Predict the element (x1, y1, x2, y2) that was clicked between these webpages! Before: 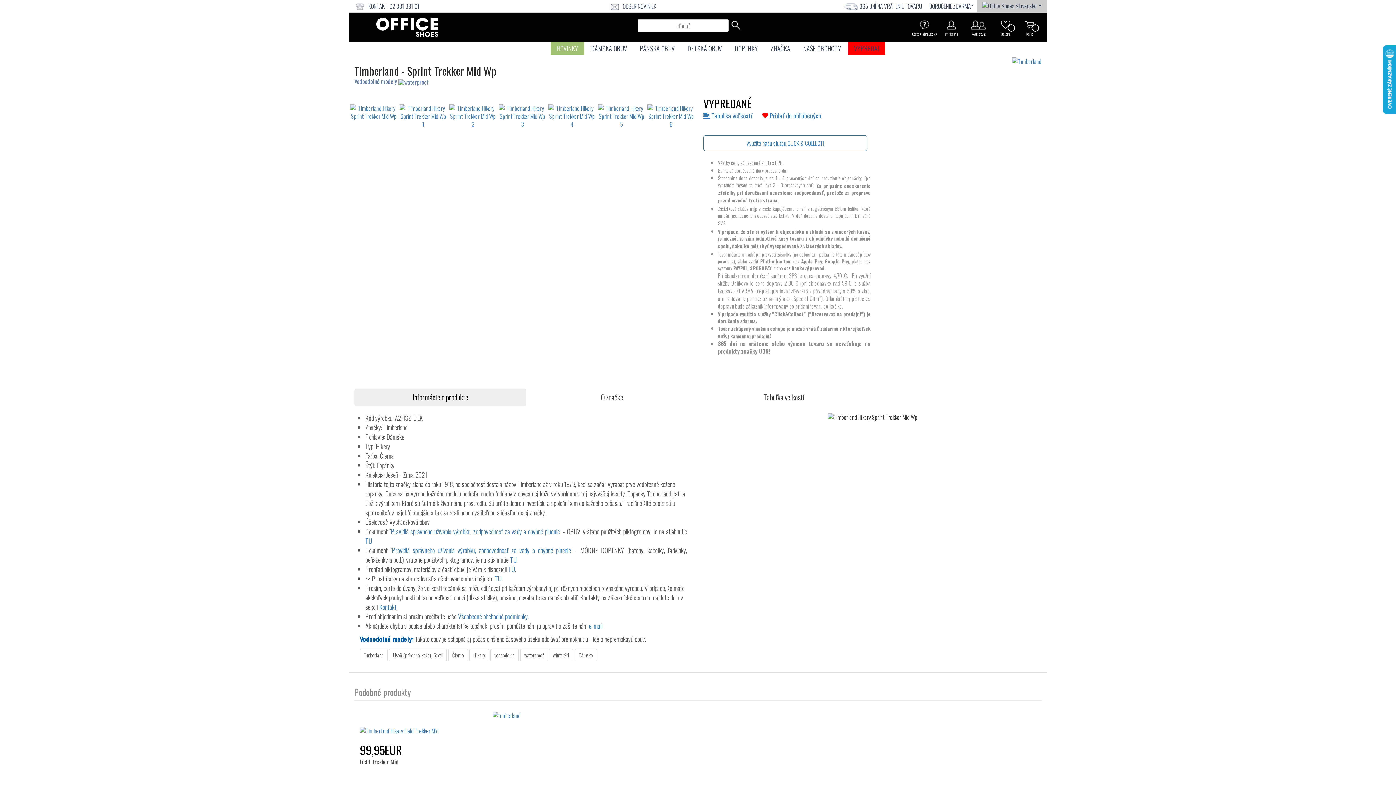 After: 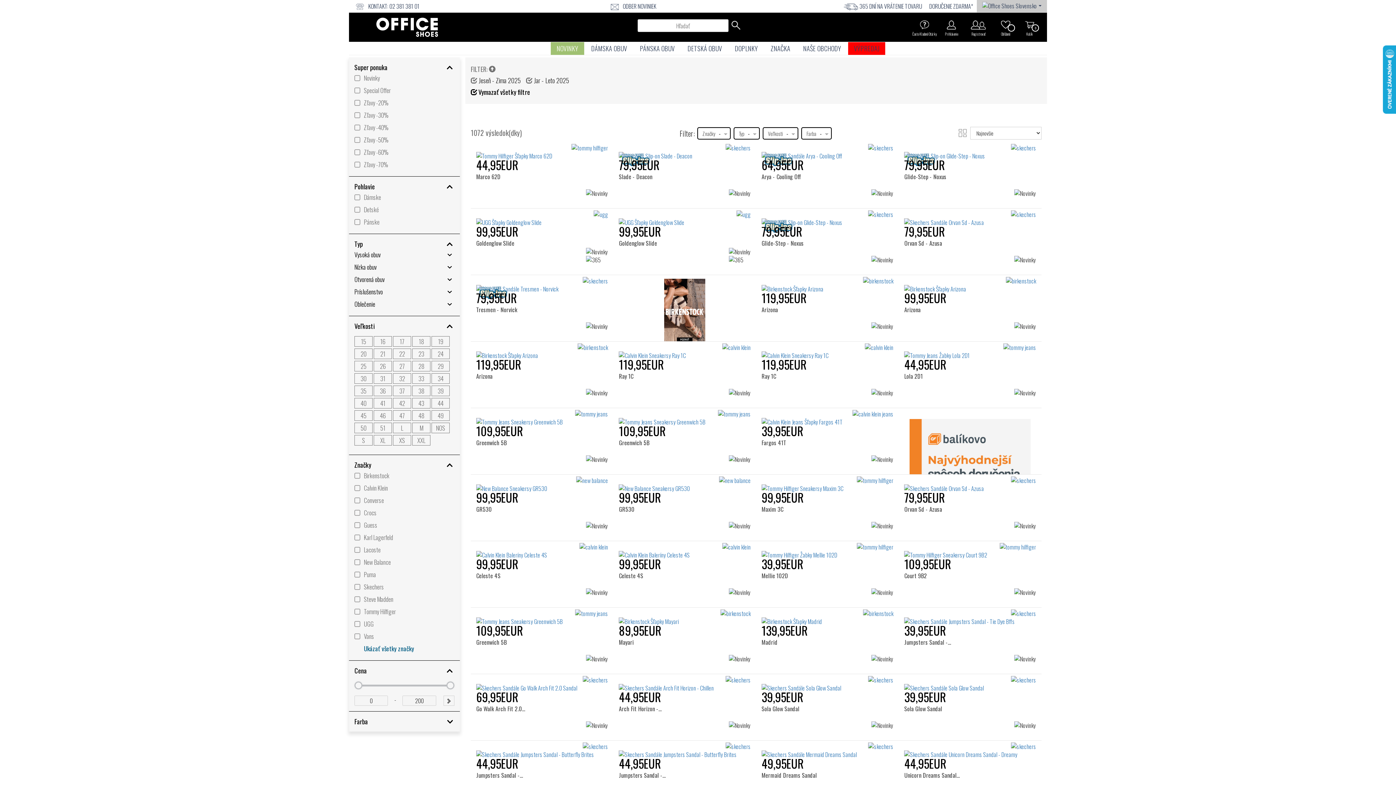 Action: bbox: (556, 43, 578, 53) label: NOVINKY